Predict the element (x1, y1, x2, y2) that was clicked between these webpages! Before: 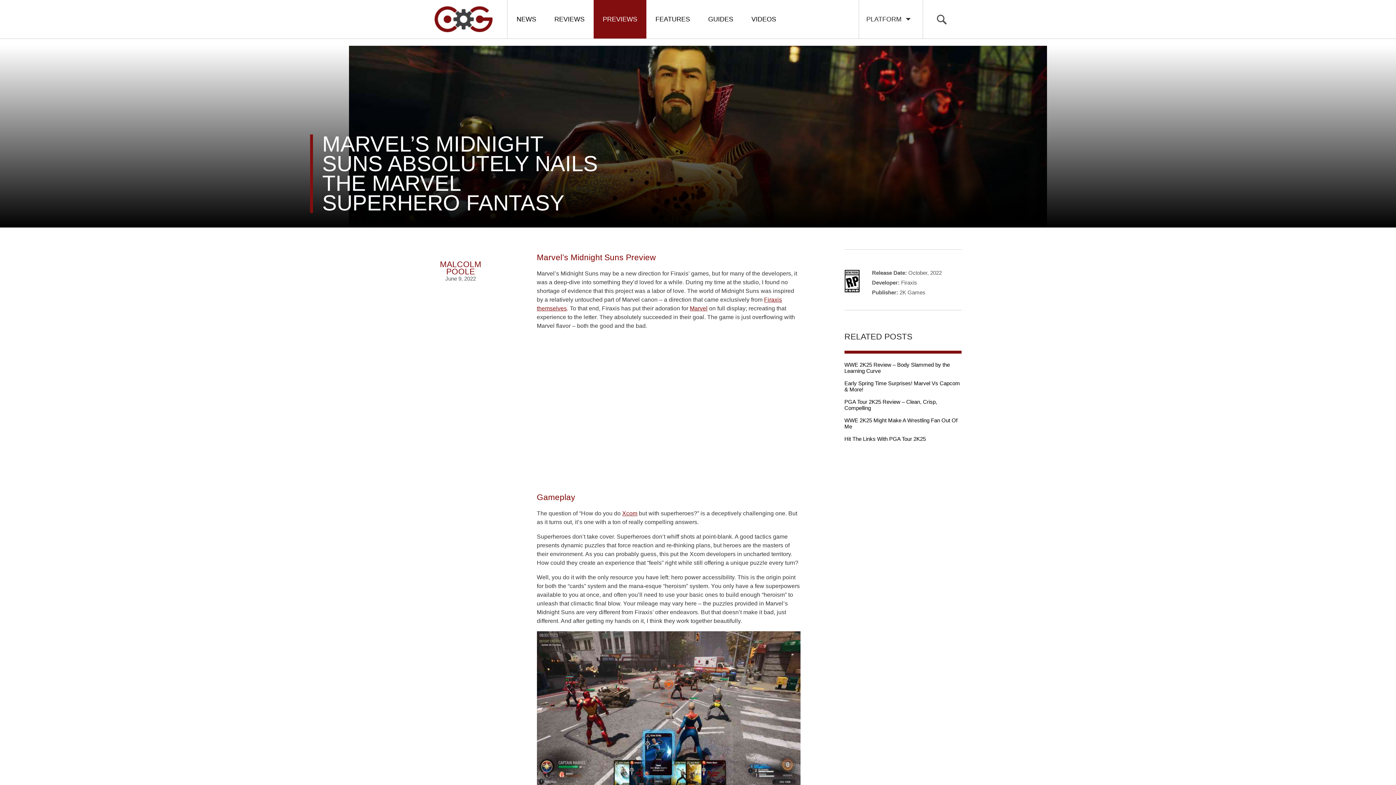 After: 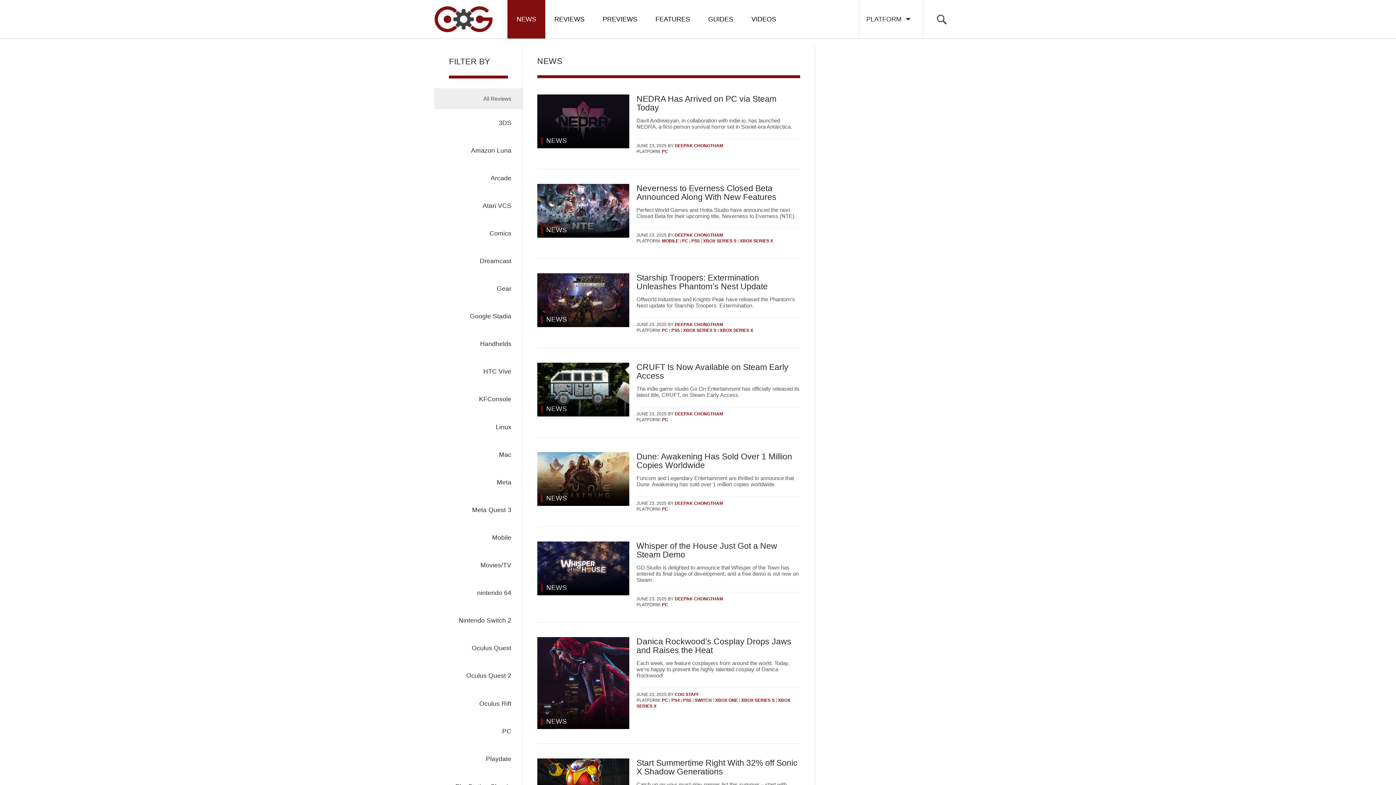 Action: bbox: (507, 0, 545, 38) label: NEWS